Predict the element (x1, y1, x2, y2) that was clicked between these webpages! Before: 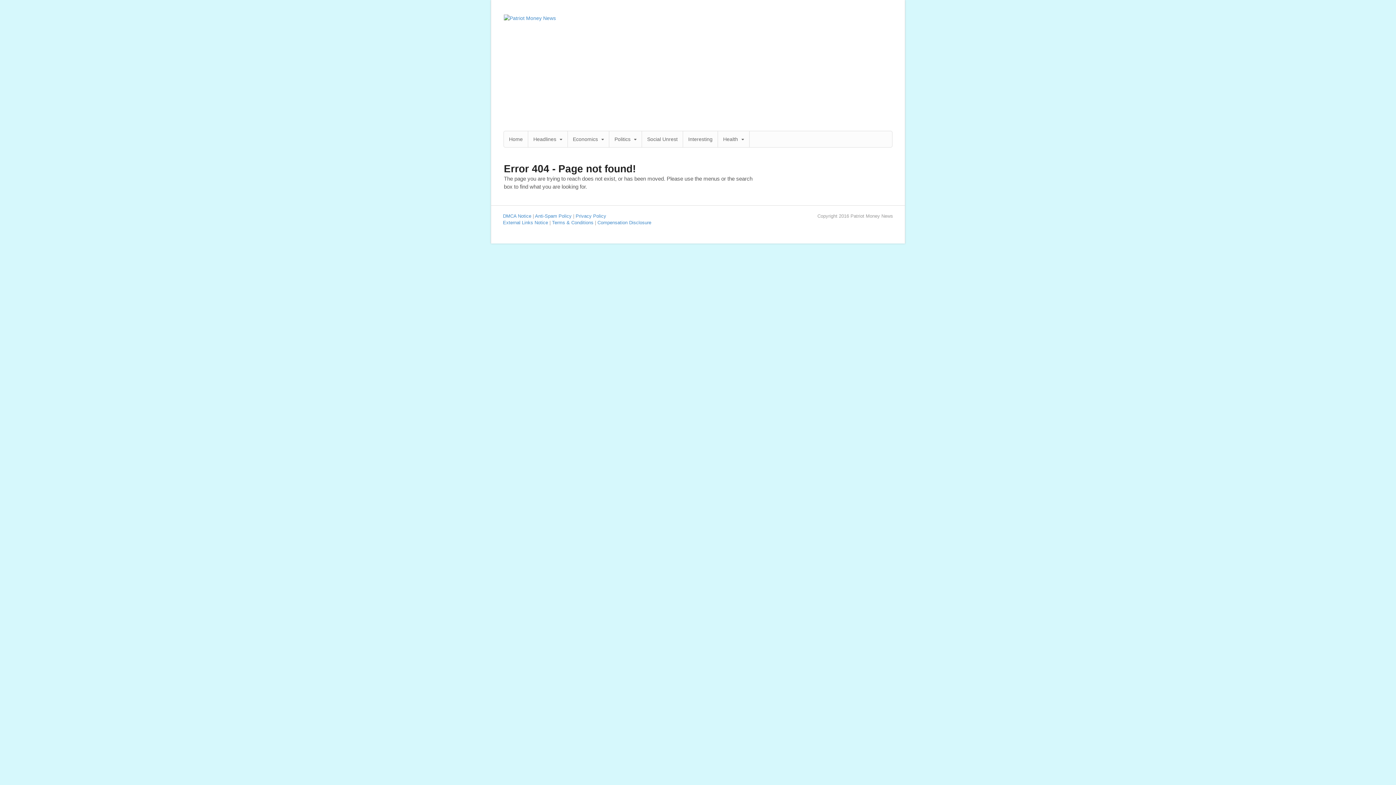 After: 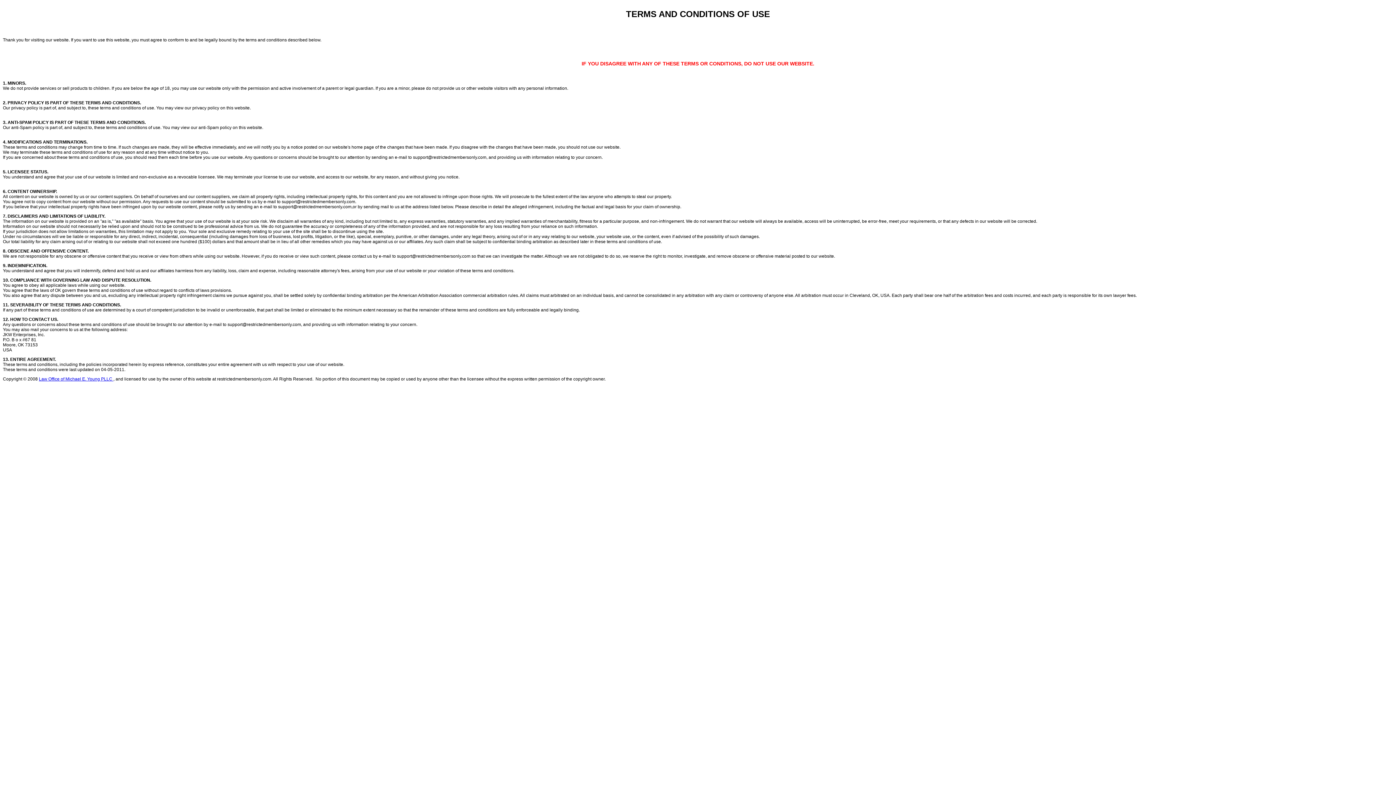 Action: label: Terms & Conditions bbox: (552, 220, 593, 225)